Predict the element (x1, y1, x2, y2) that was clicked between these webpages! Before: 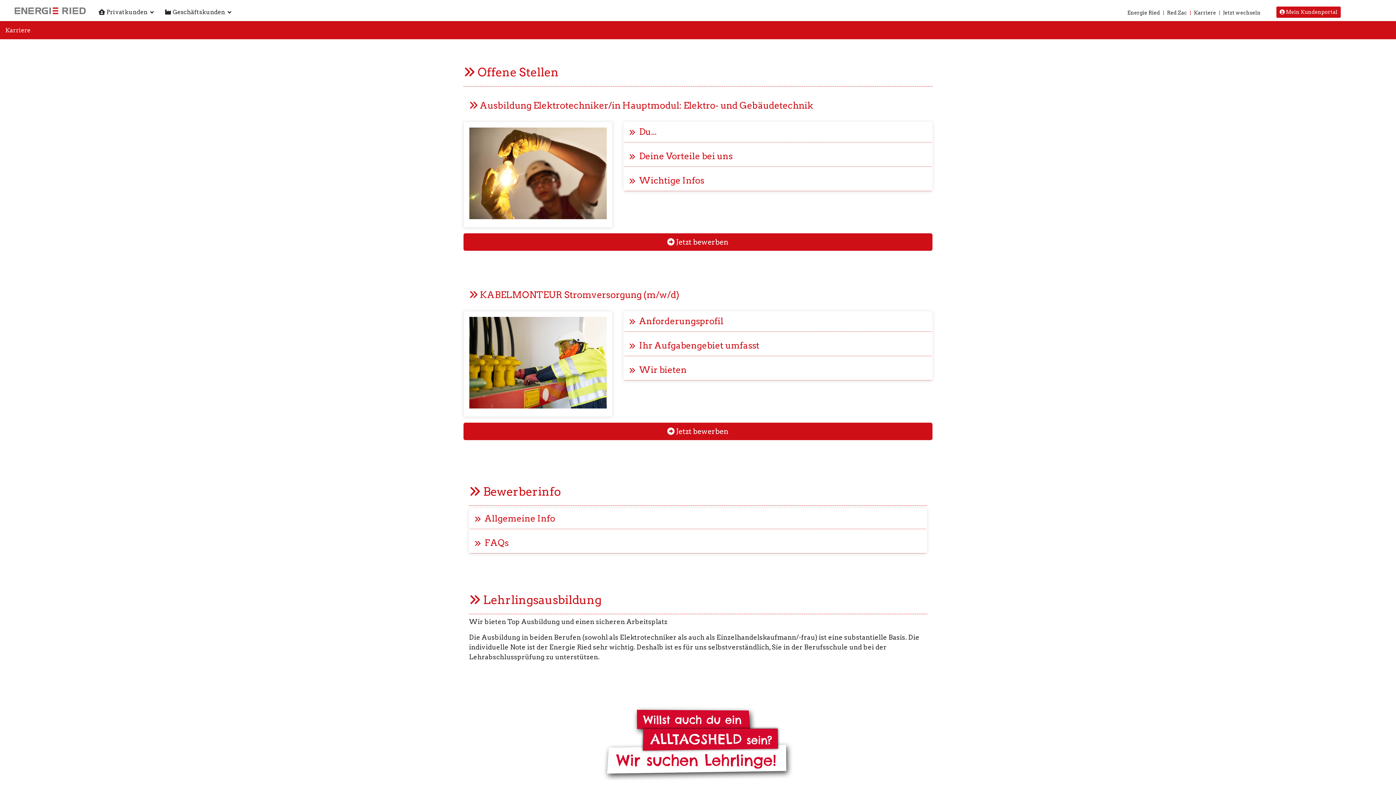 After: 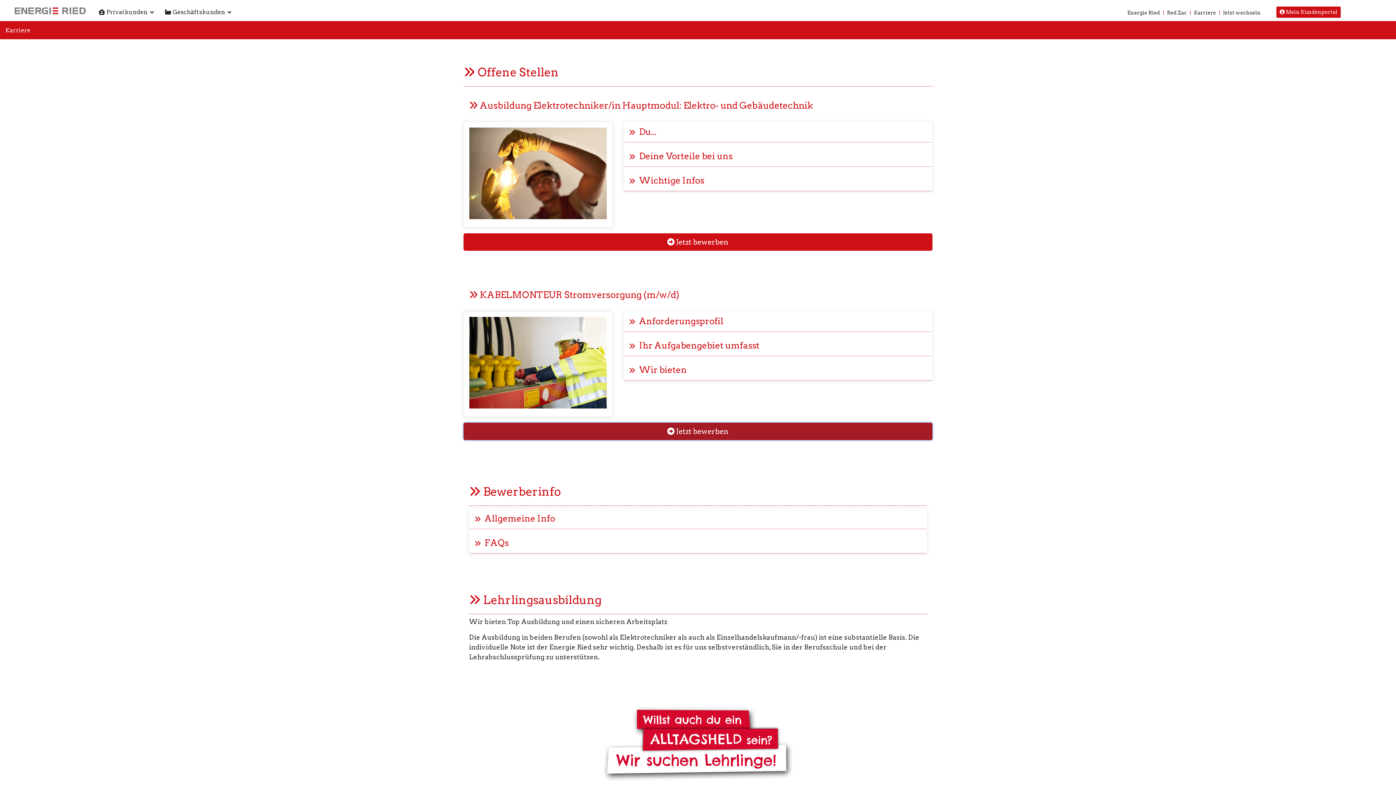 Action: label:  Jetzt bewerben bbox: (463, 422, 932, 440)